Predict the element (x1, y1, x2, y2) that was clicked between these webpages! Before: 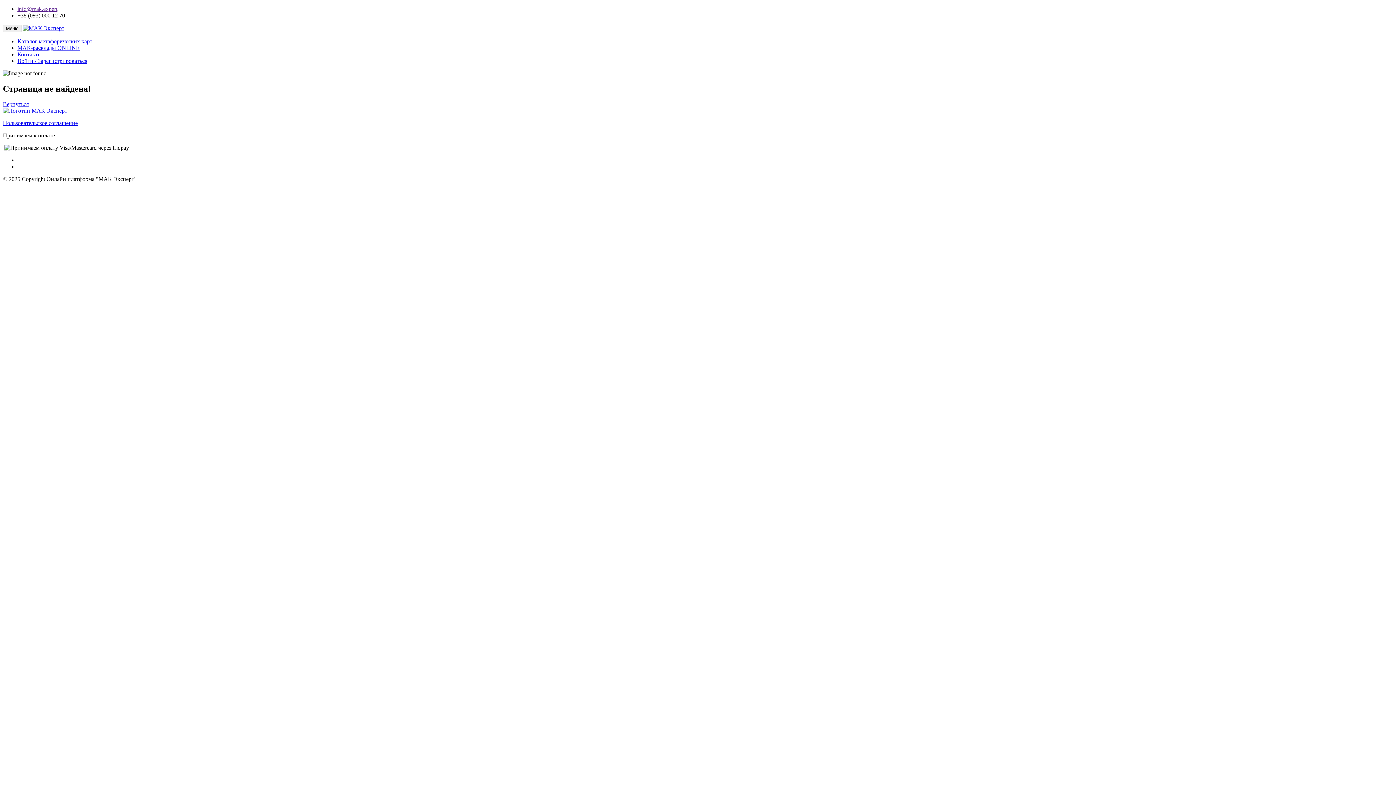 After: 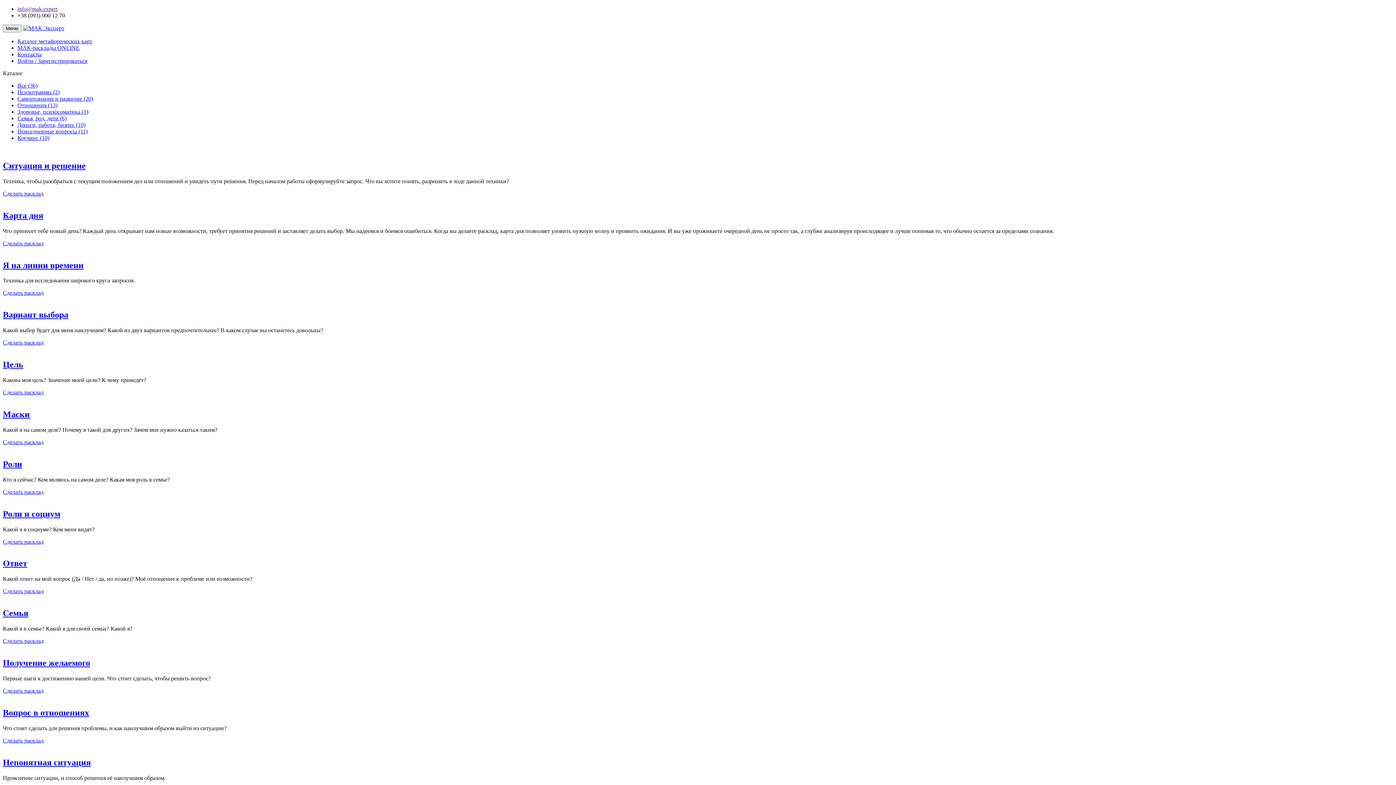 Action: bbox: (17, 44, 79, 50) label: МАК-расклады ONLINE